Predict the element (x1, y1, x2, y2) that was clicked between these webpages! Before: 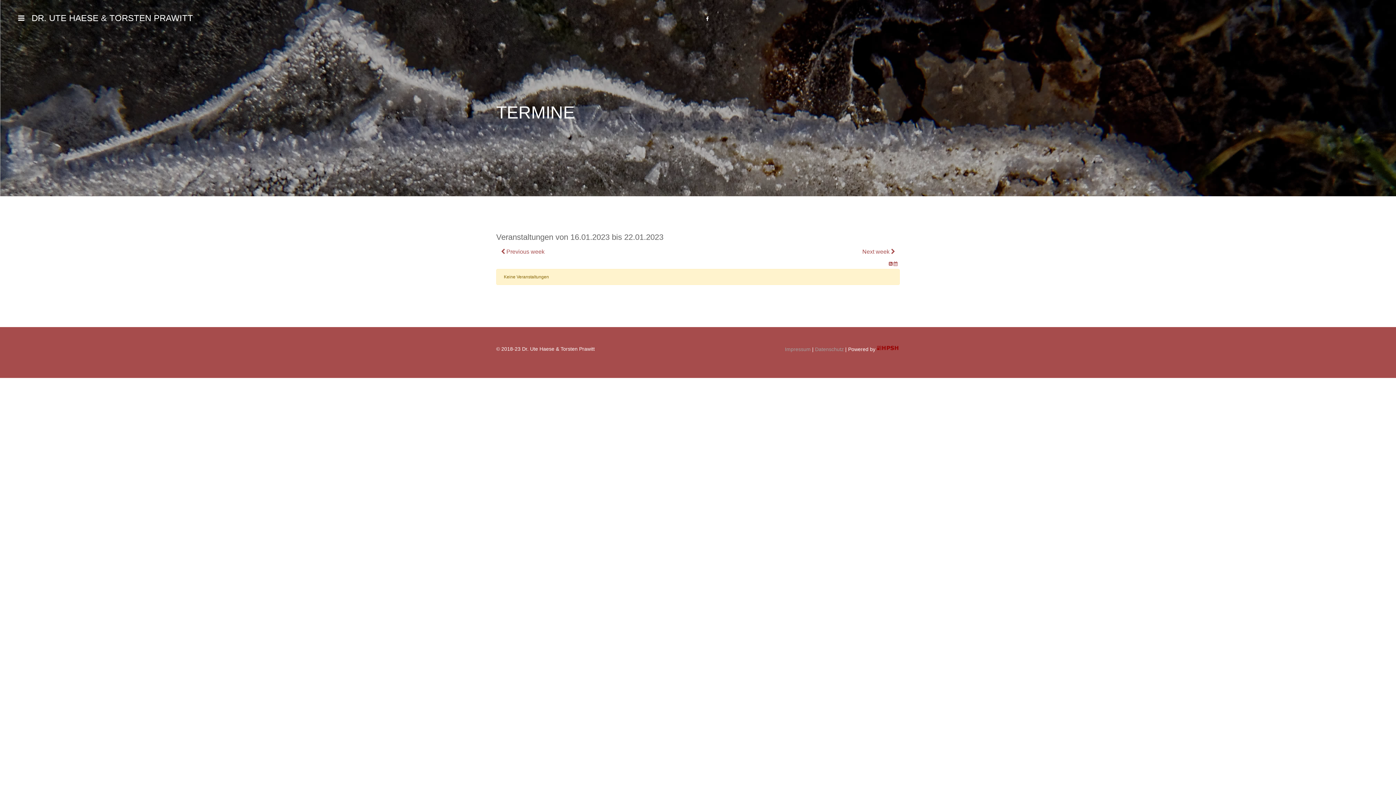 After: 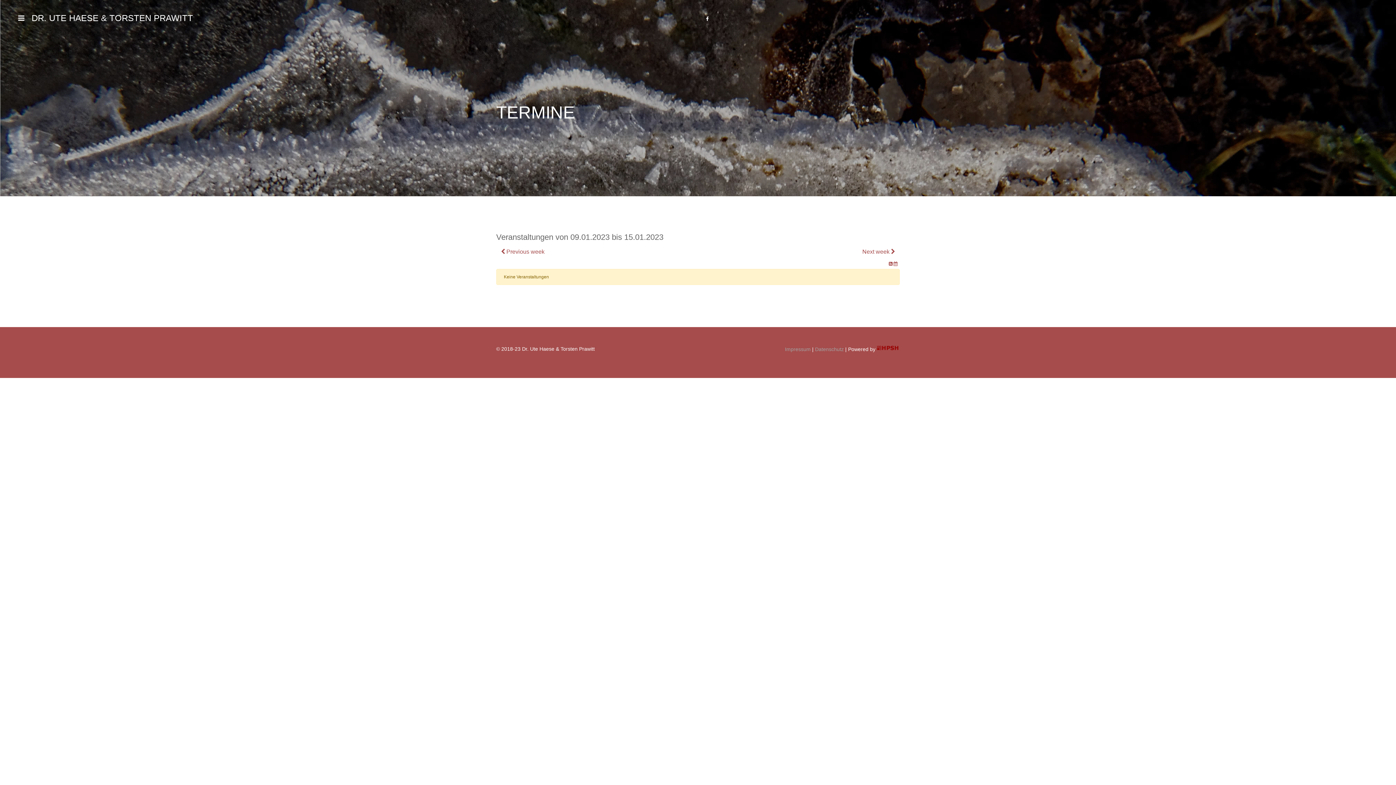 Action: bbox: (496, 245, 549, 258) label:  Previous week